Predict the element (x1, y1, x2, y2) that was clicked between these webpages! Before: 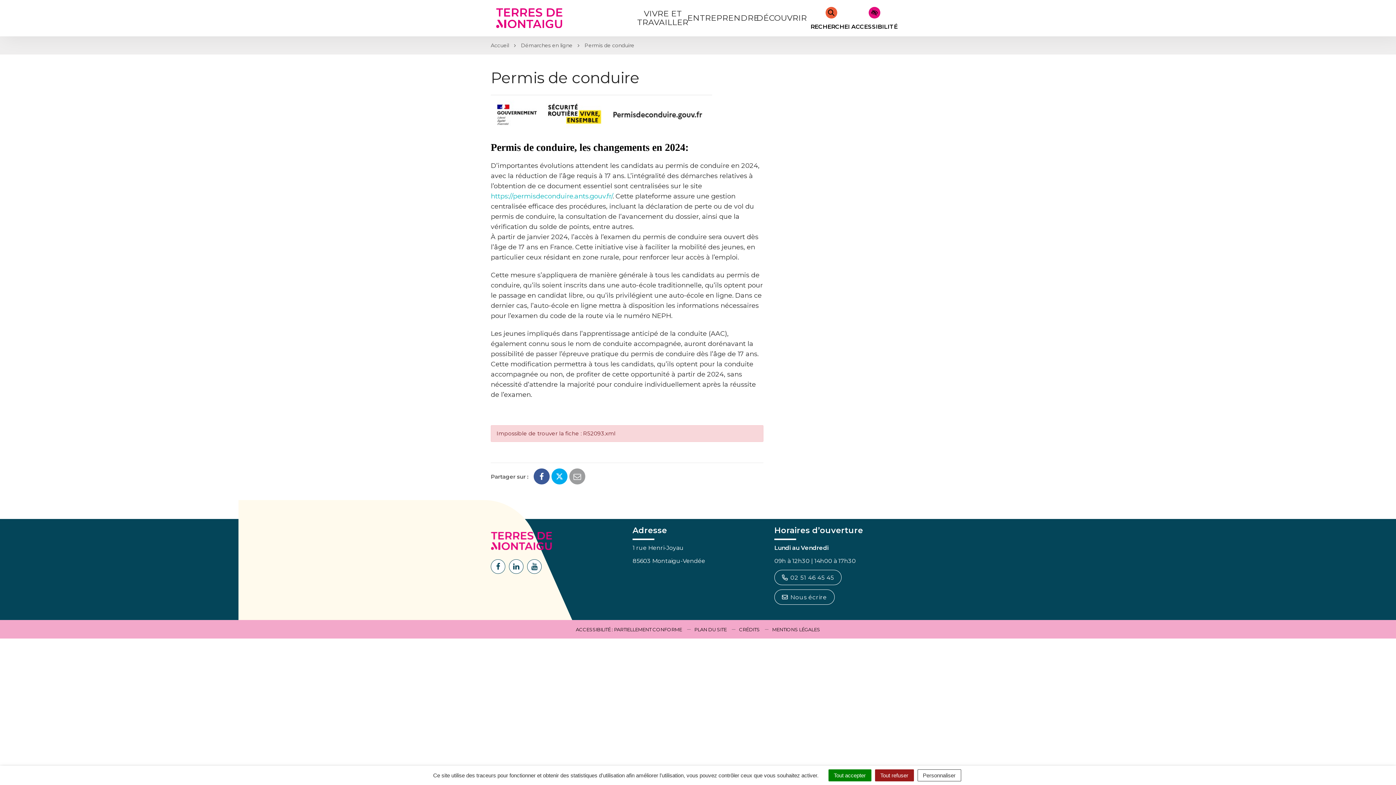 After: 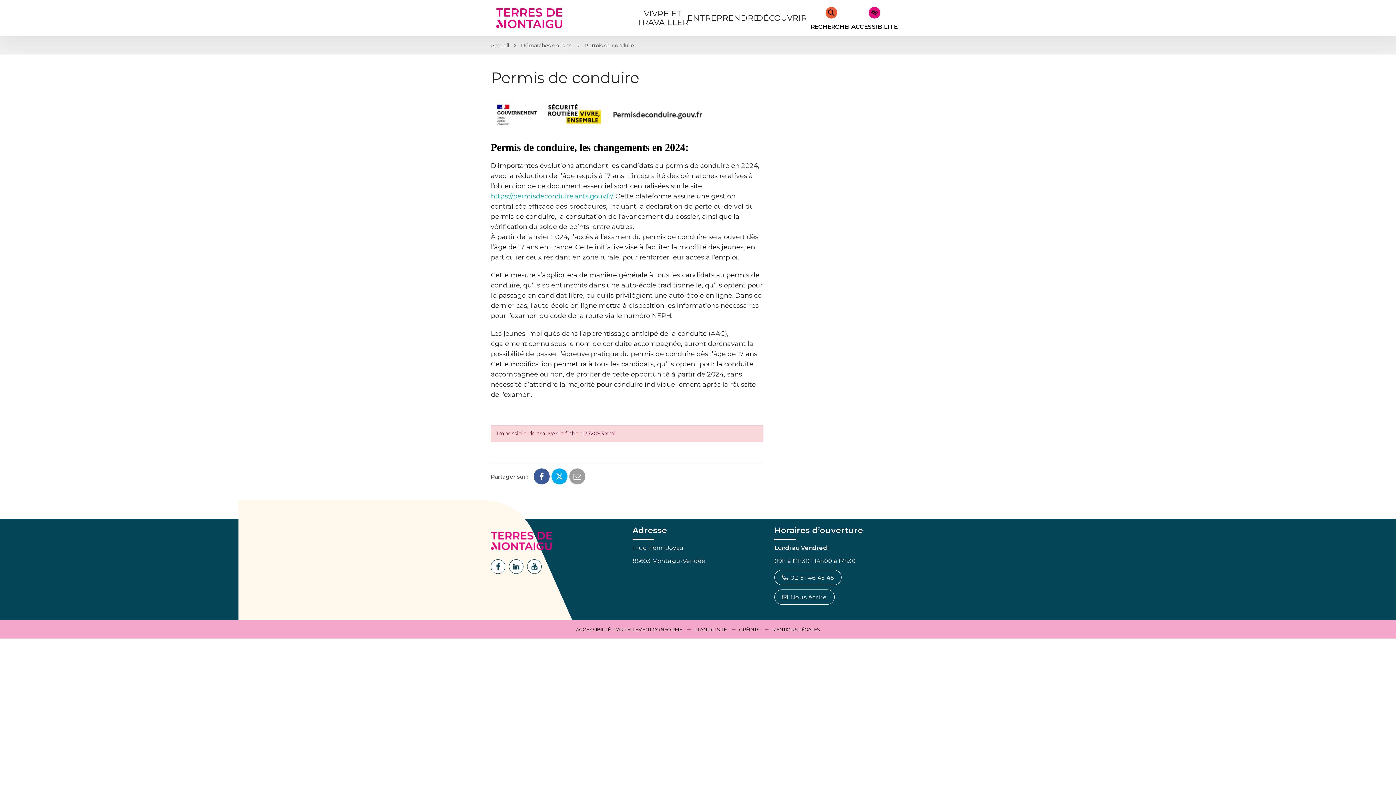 Action: label: Tout accepter bbox: (828, 769, 871, 781)